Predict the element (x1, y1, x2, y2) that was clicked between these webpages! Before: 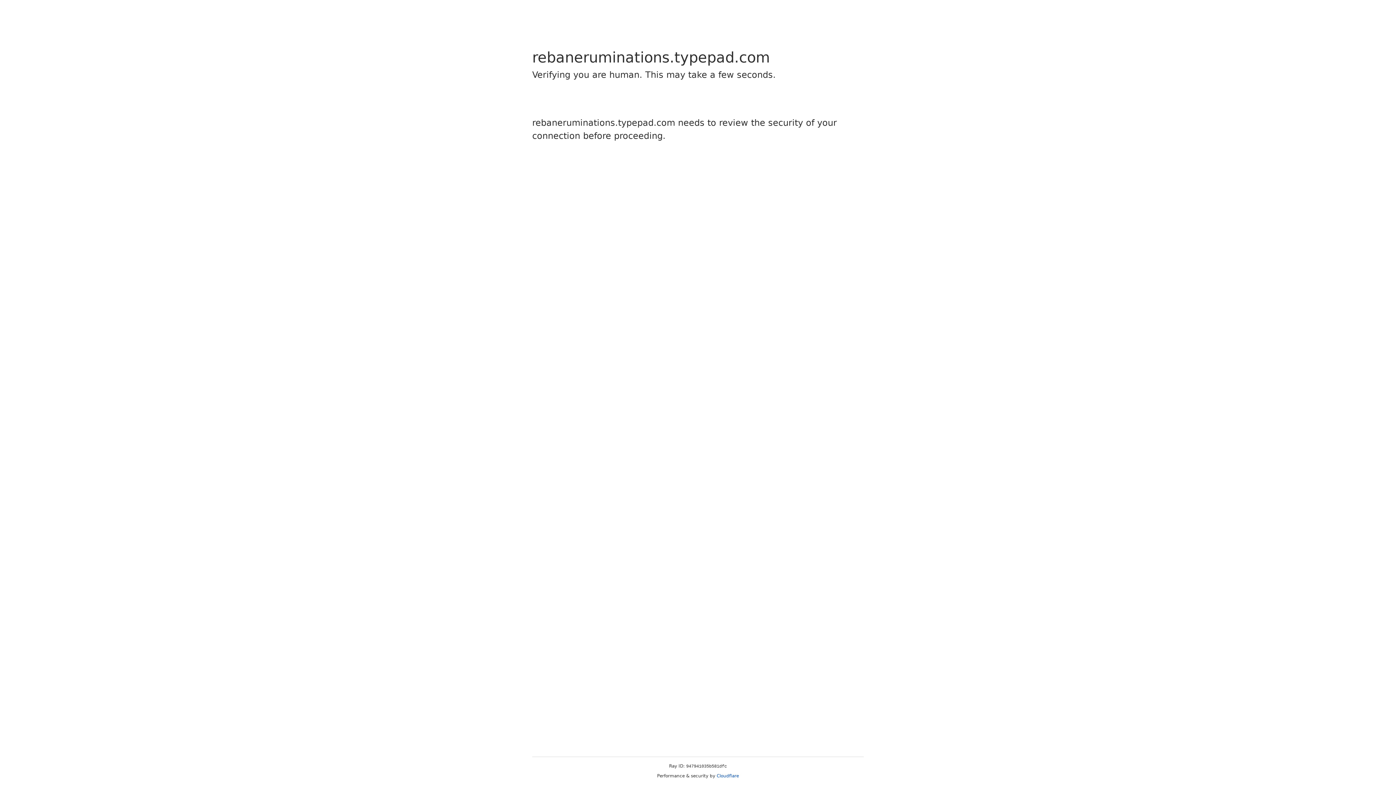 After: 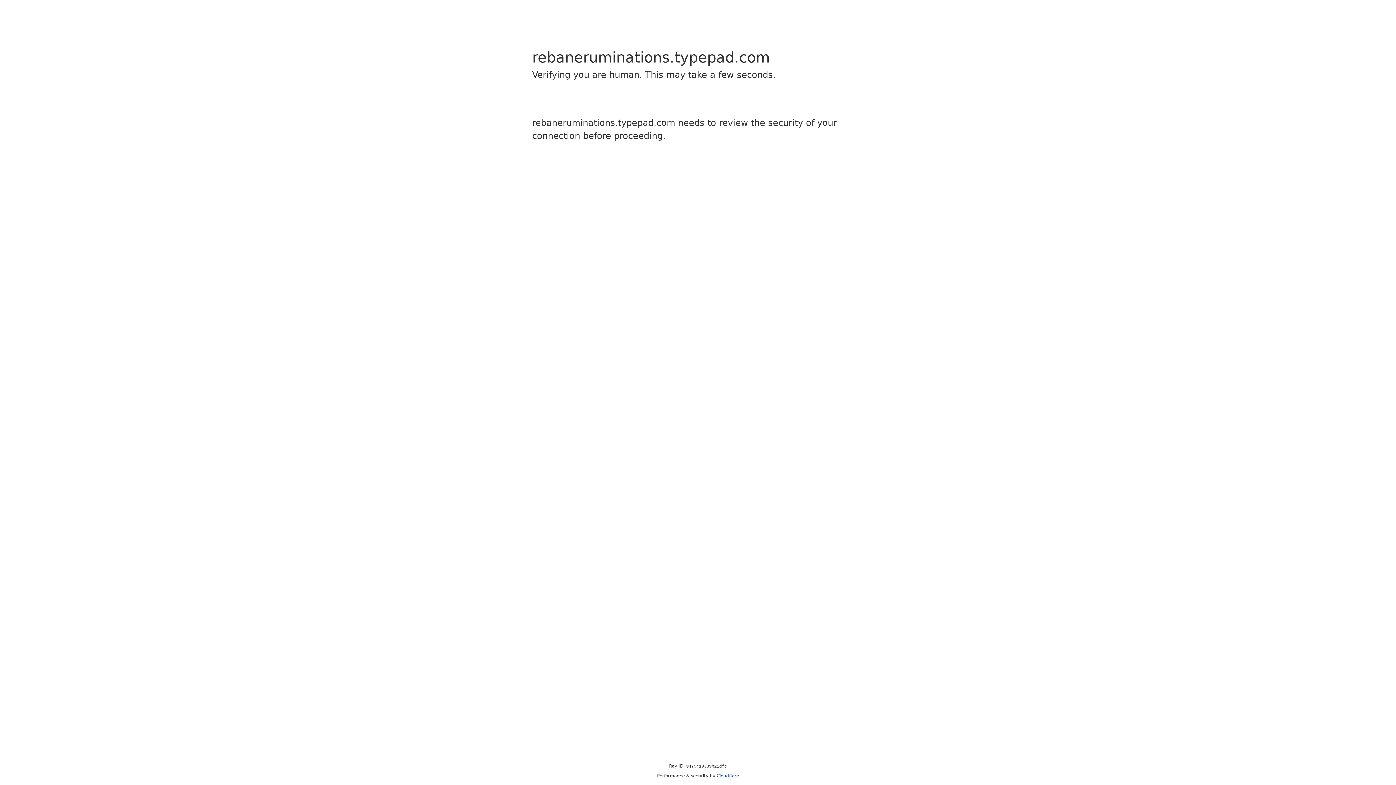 Action: bbox: (716, 773, 739, 778) label: Cloudflare